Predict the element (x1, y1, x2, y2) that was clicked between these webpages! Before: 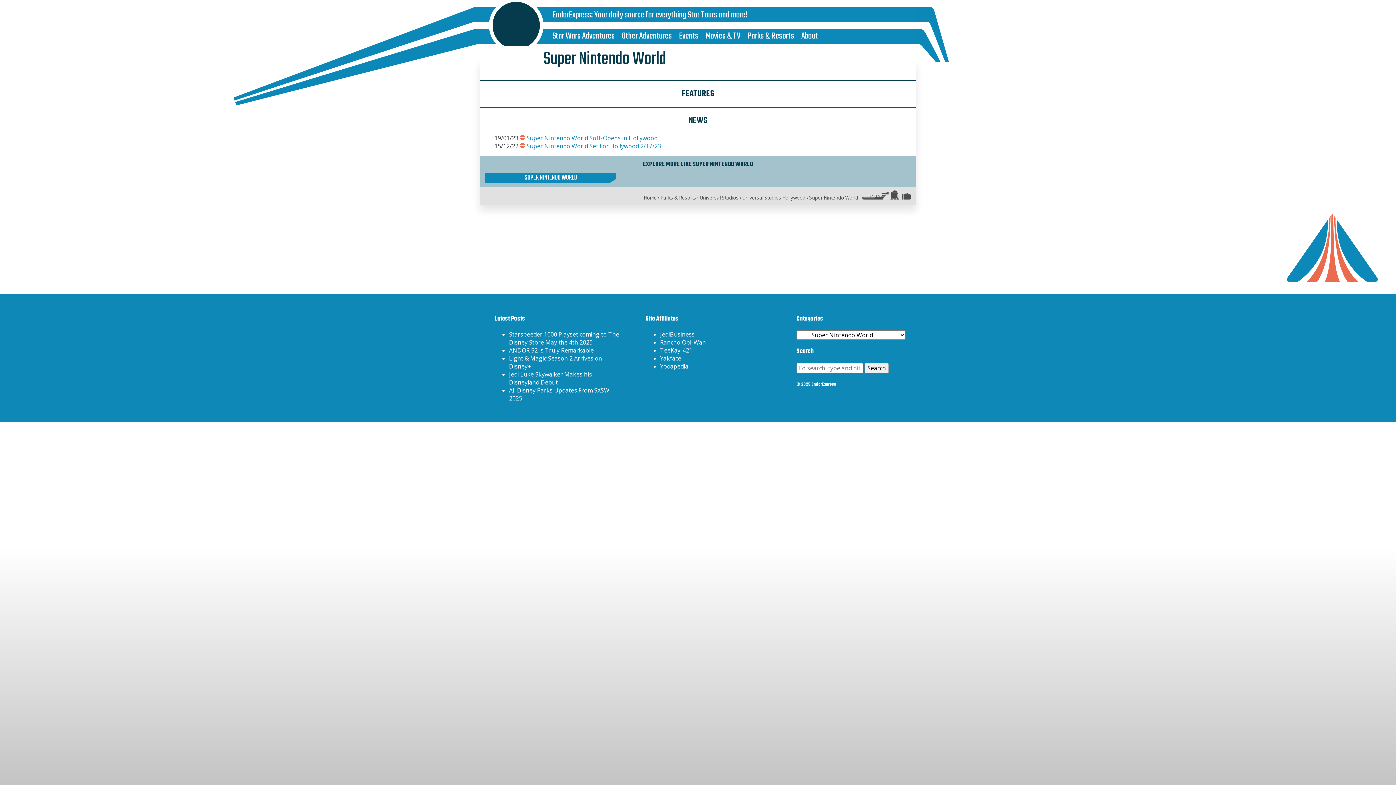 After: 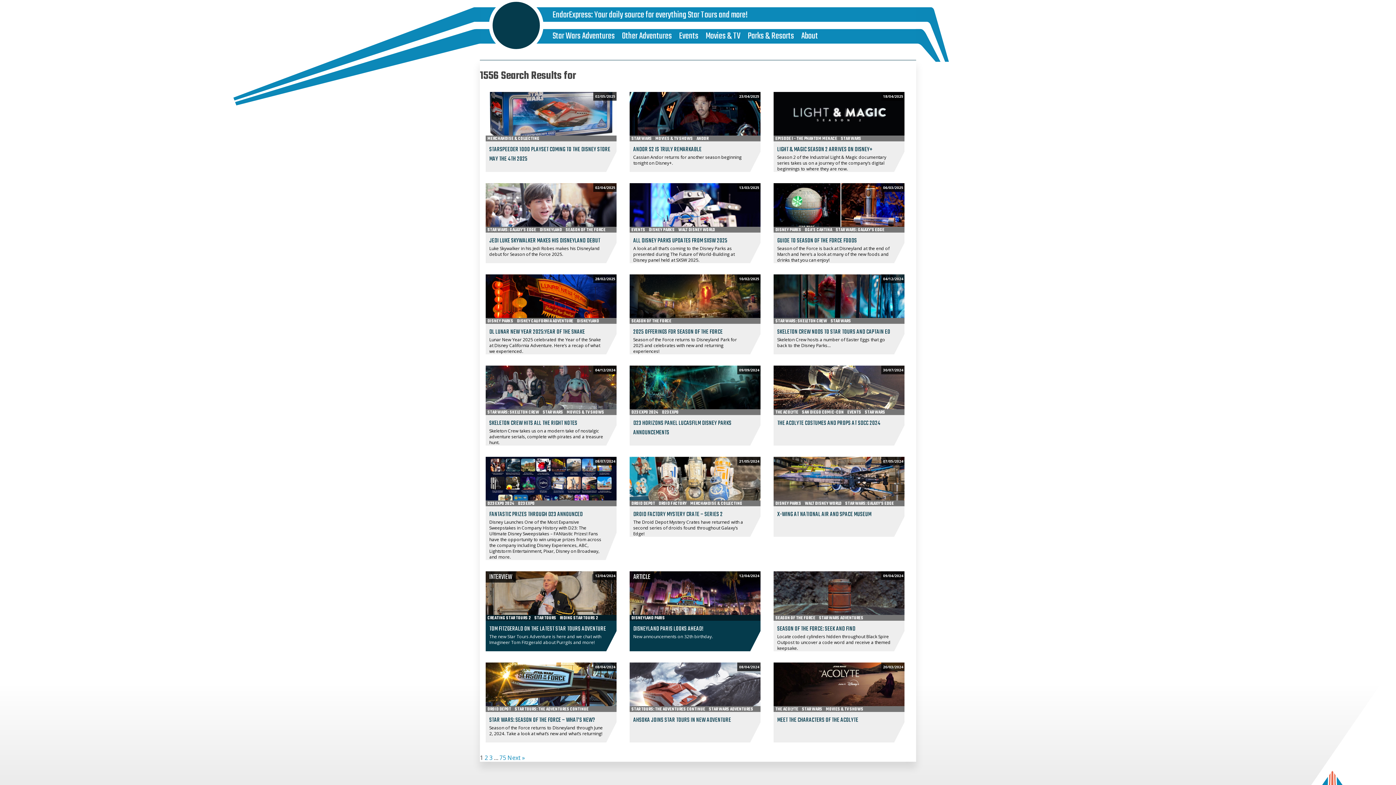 Action: label: Search bbox: (864, 363, 889, 373)